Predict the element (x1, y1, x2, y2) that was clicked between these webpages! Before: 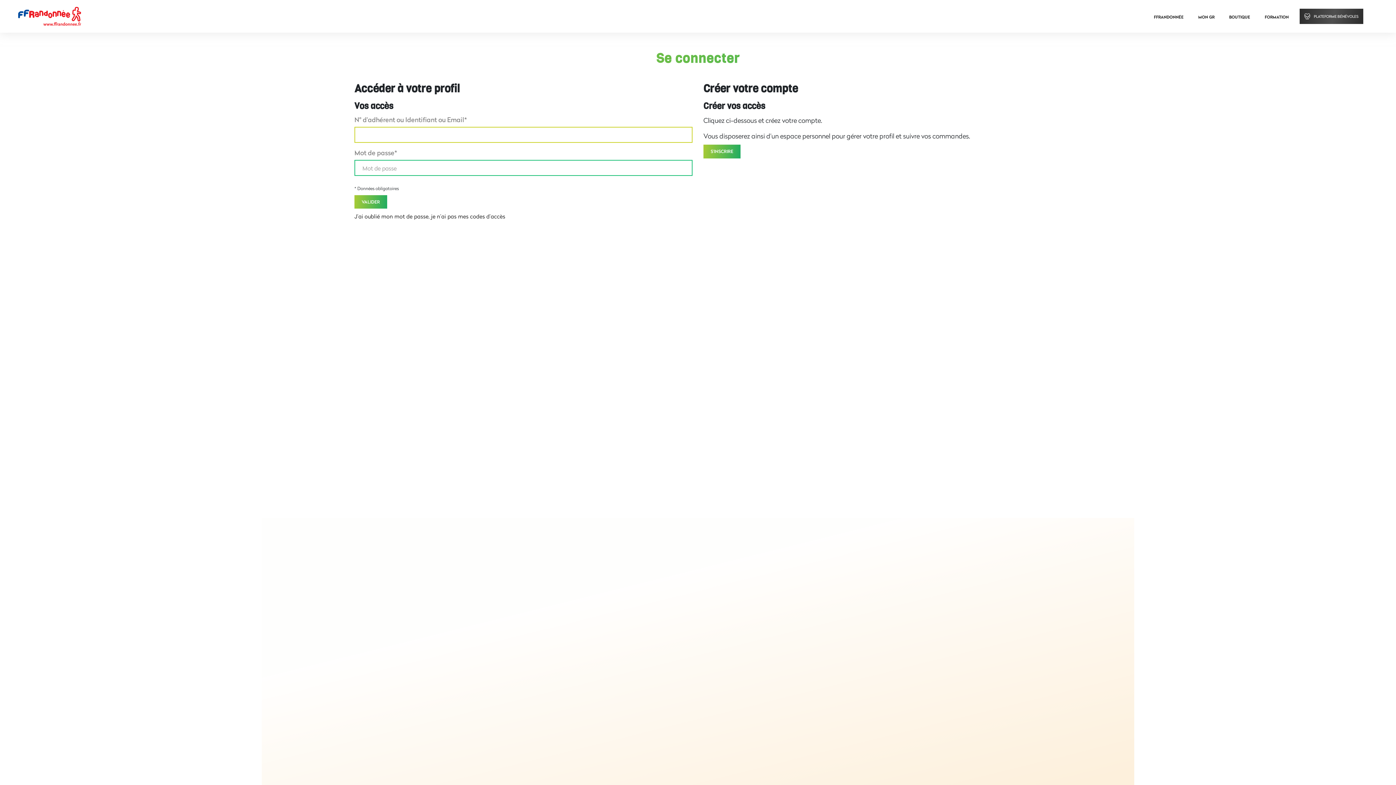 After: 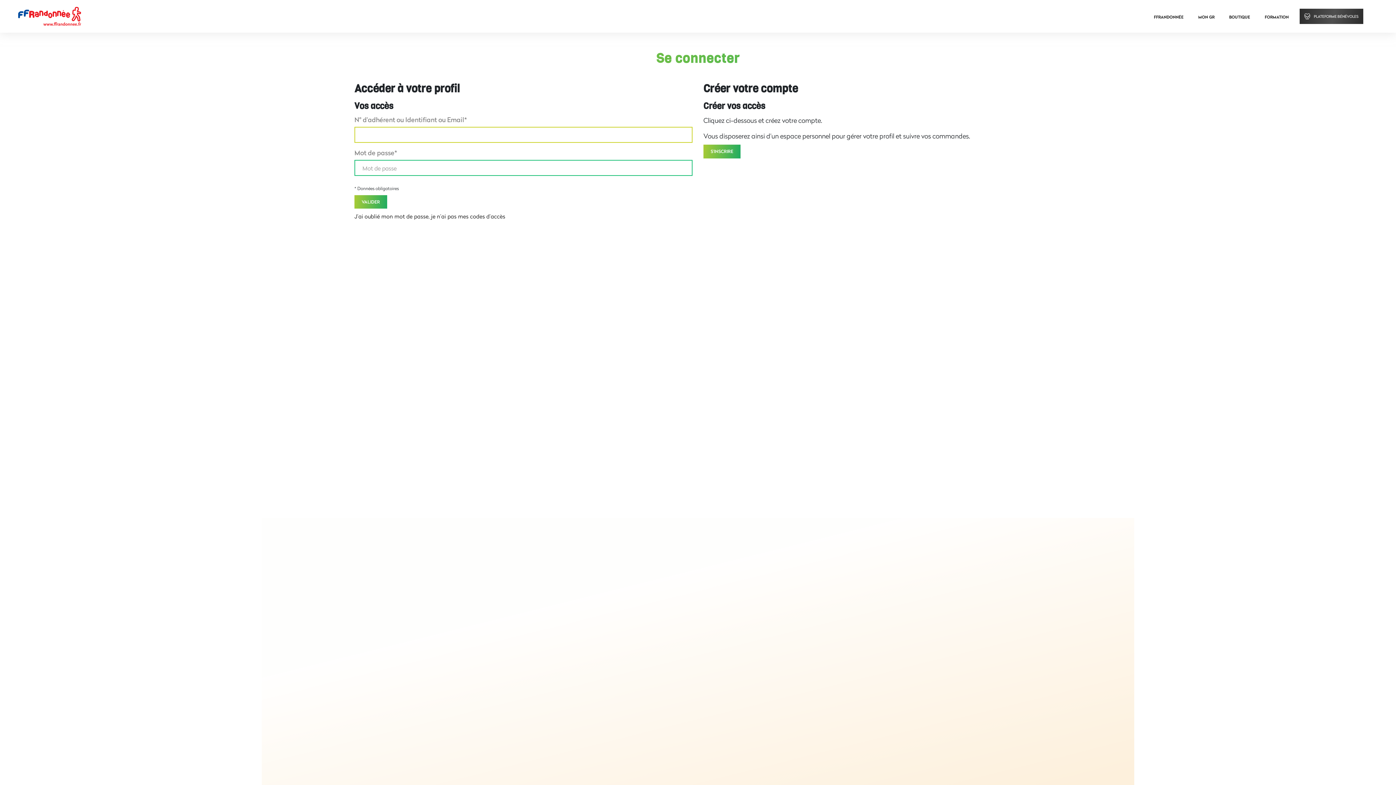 Action: bbox: (18, 12, 81, 19)